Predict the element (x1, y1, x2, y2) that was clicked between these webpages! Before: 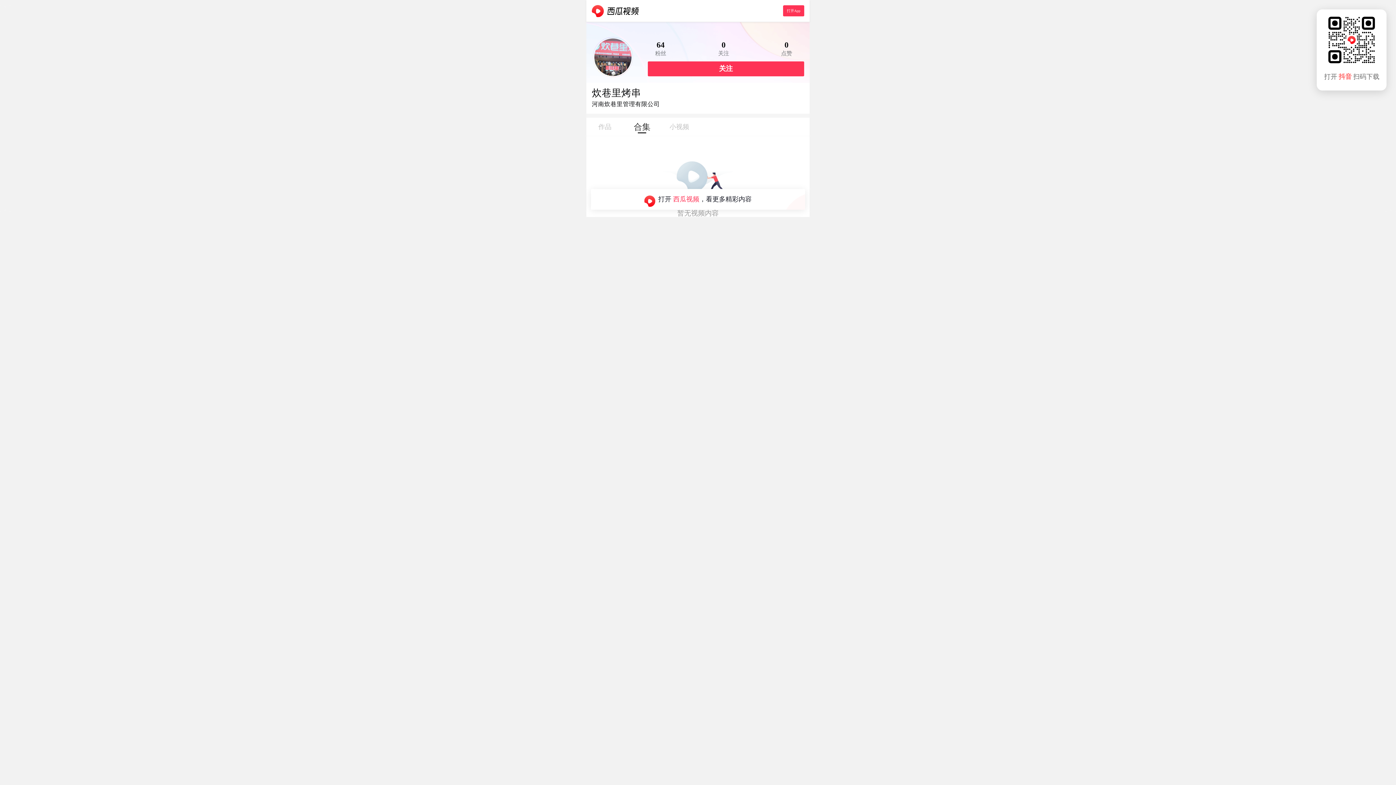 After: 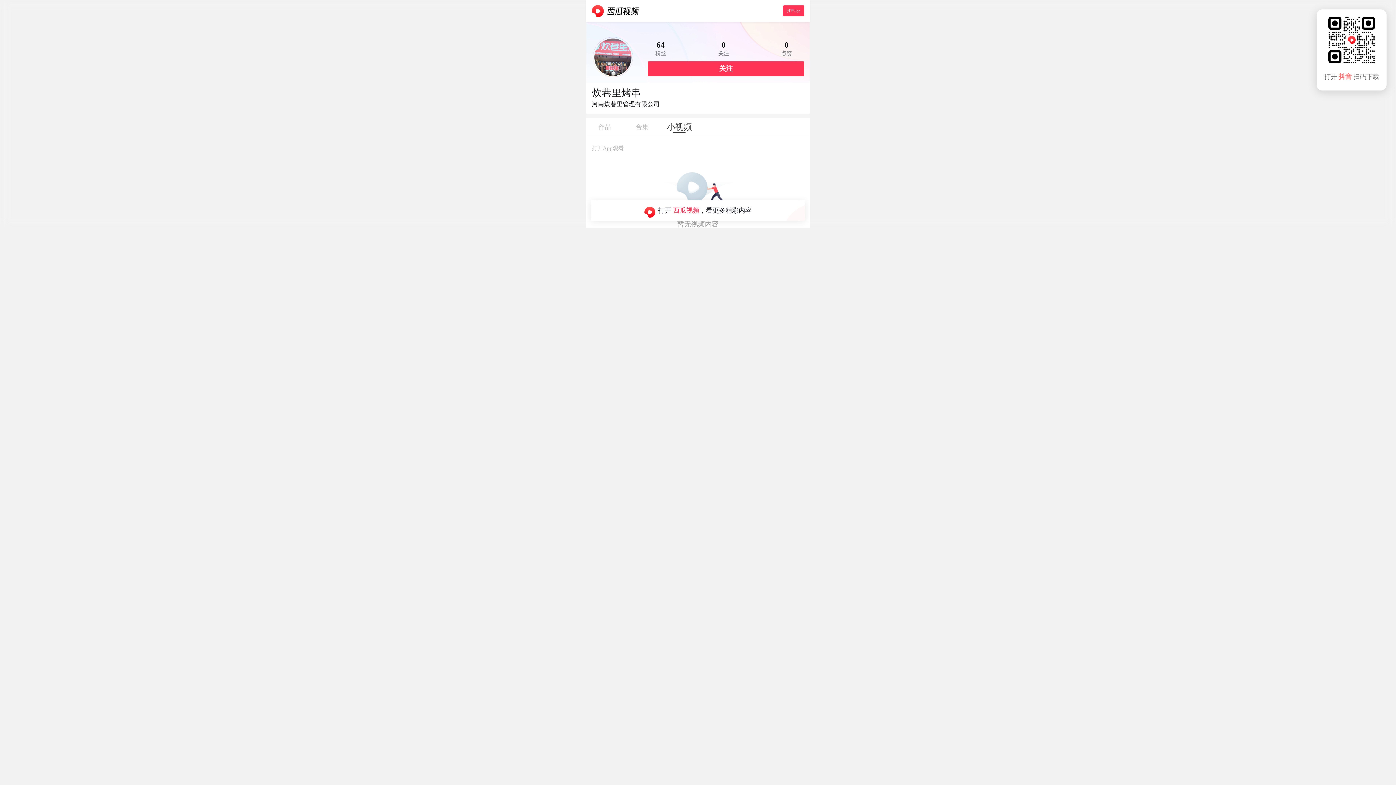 Action: bbox: (660, 117, 698, 131) label: 小视频